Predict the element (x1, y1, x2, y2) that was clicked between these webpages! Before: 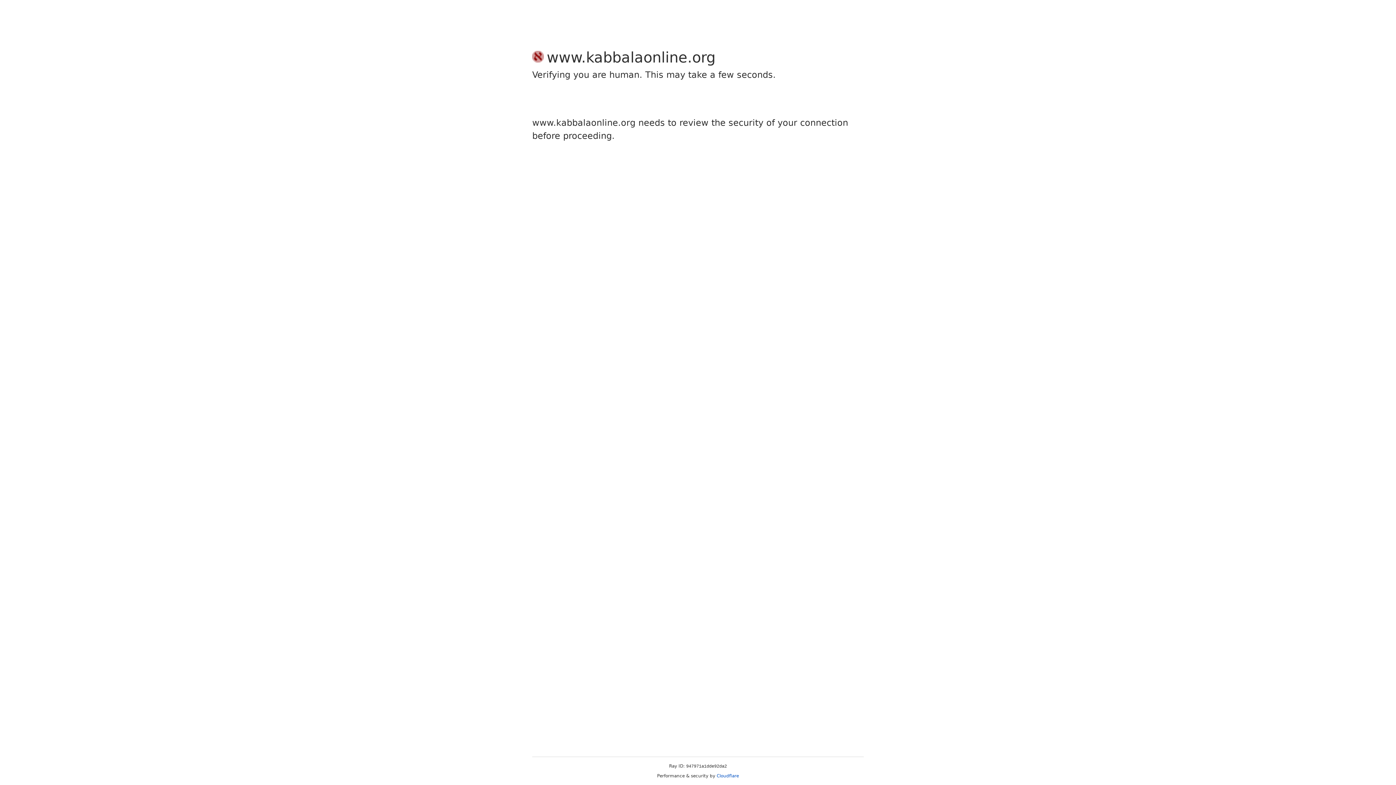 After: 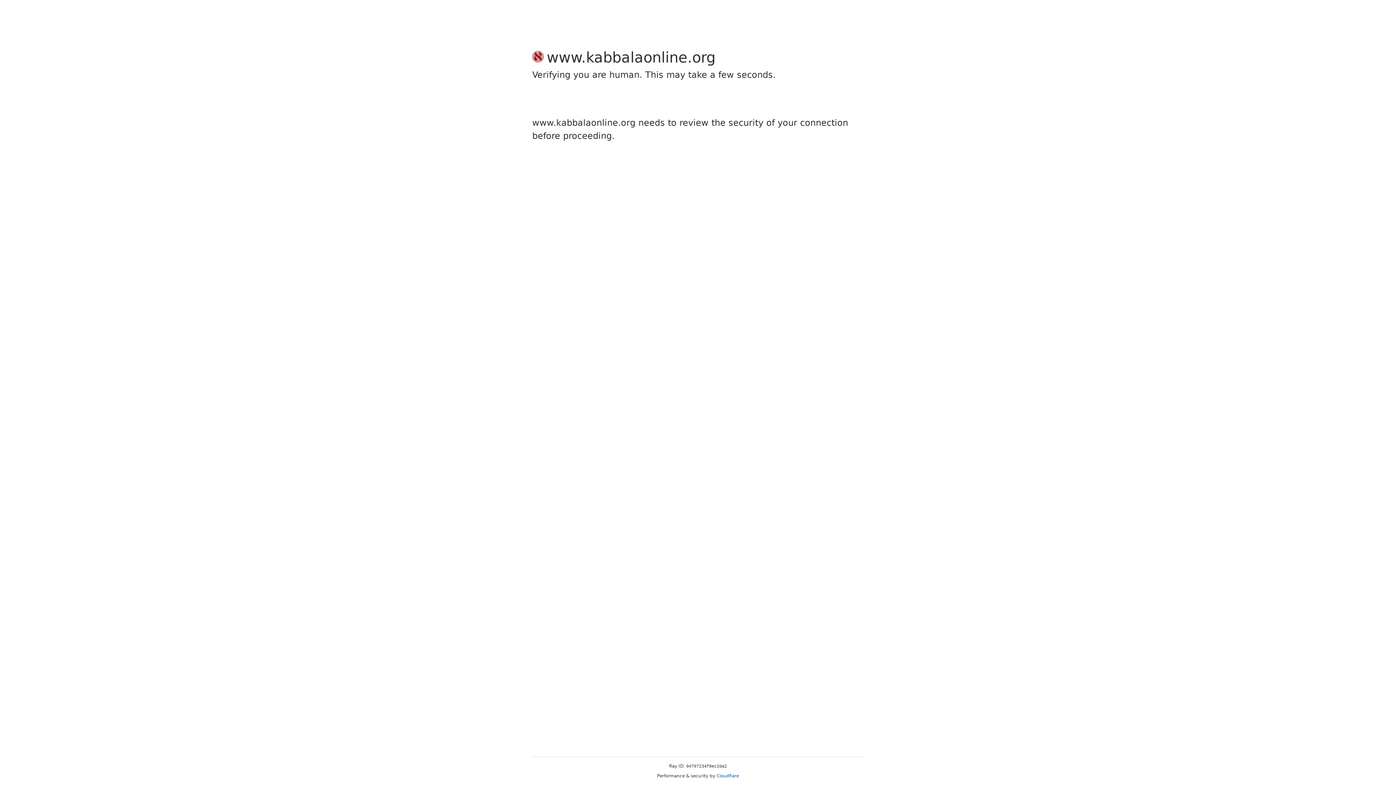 Action: label: Cloudflare bbox: (716, 773, 739, 778)